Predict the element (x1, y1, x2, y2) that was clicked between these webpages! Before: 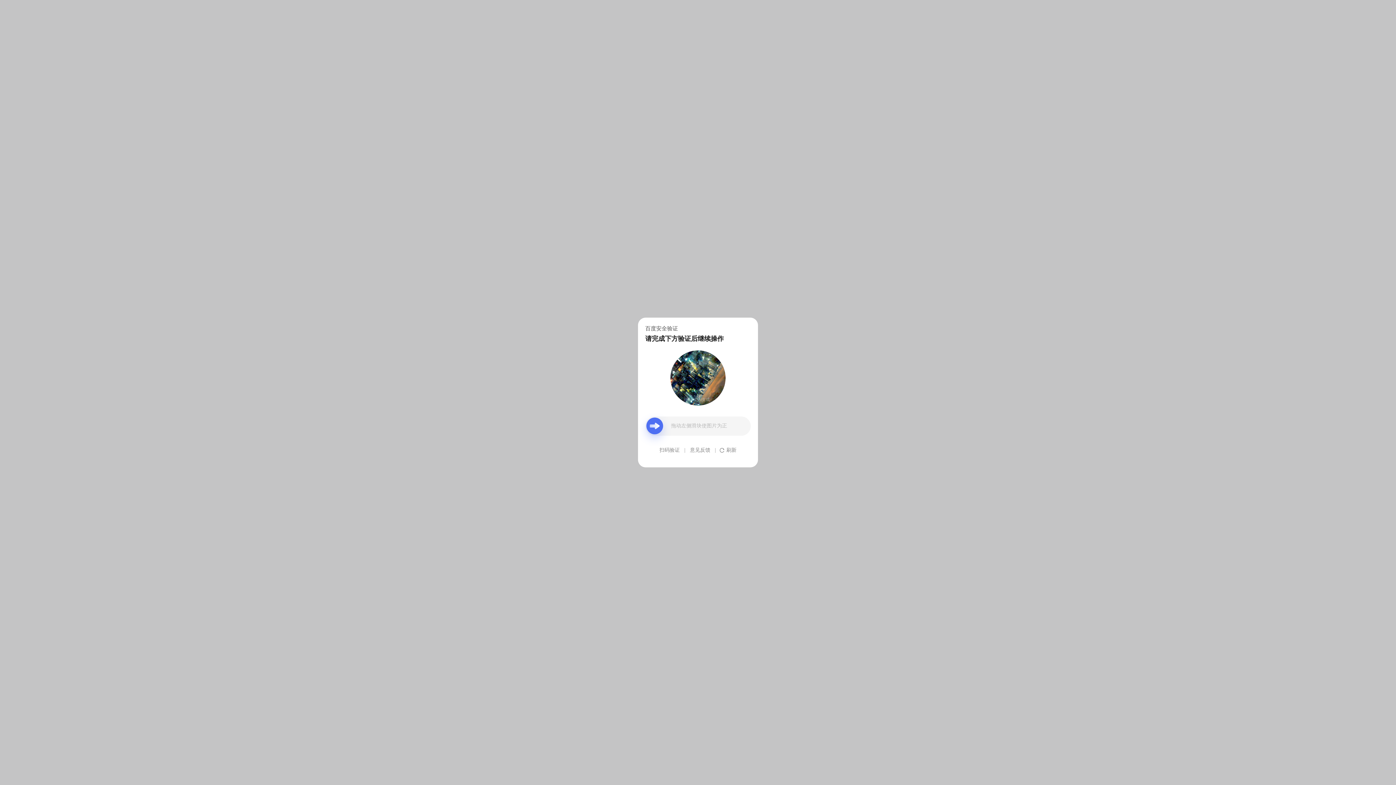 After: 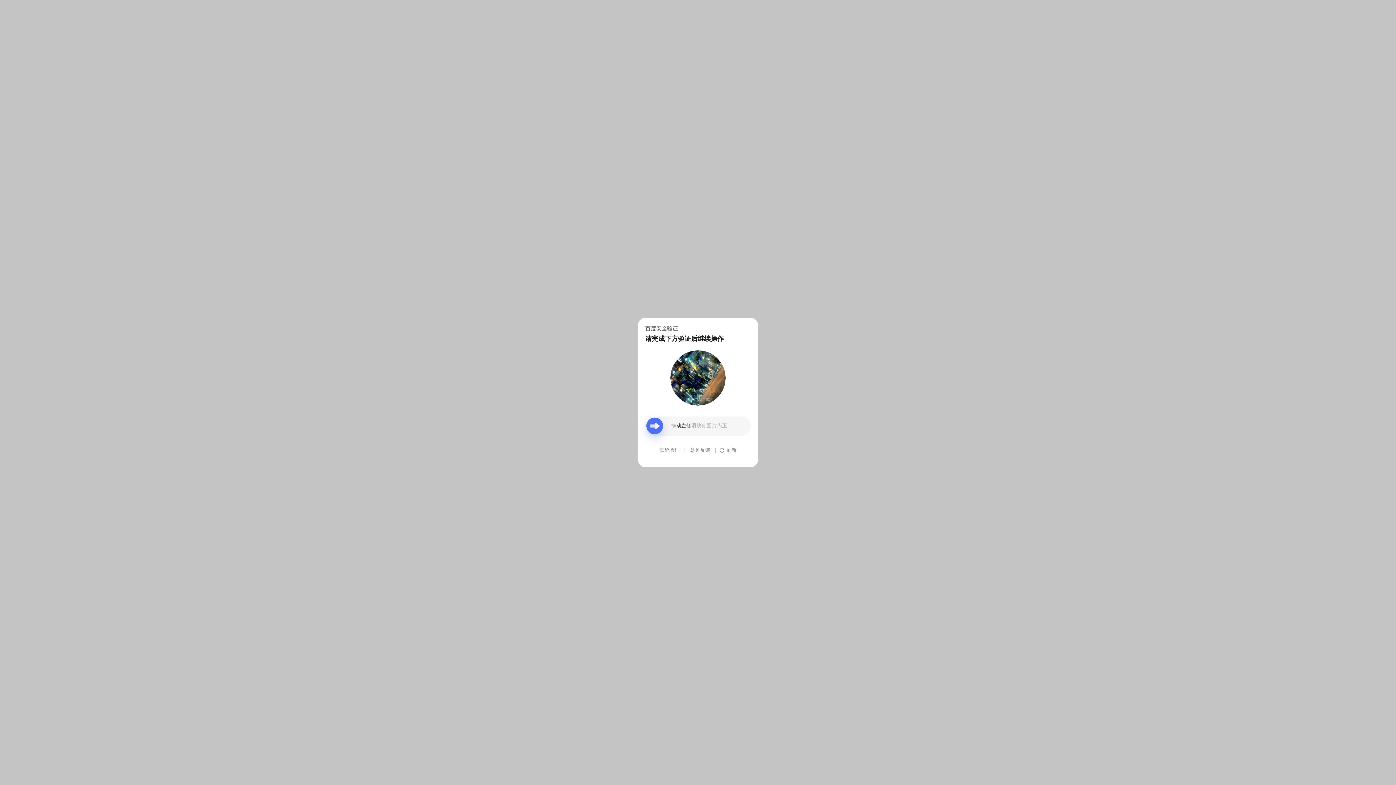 Action: bbox: (690, 439, 710, 461) label: 意见反馈